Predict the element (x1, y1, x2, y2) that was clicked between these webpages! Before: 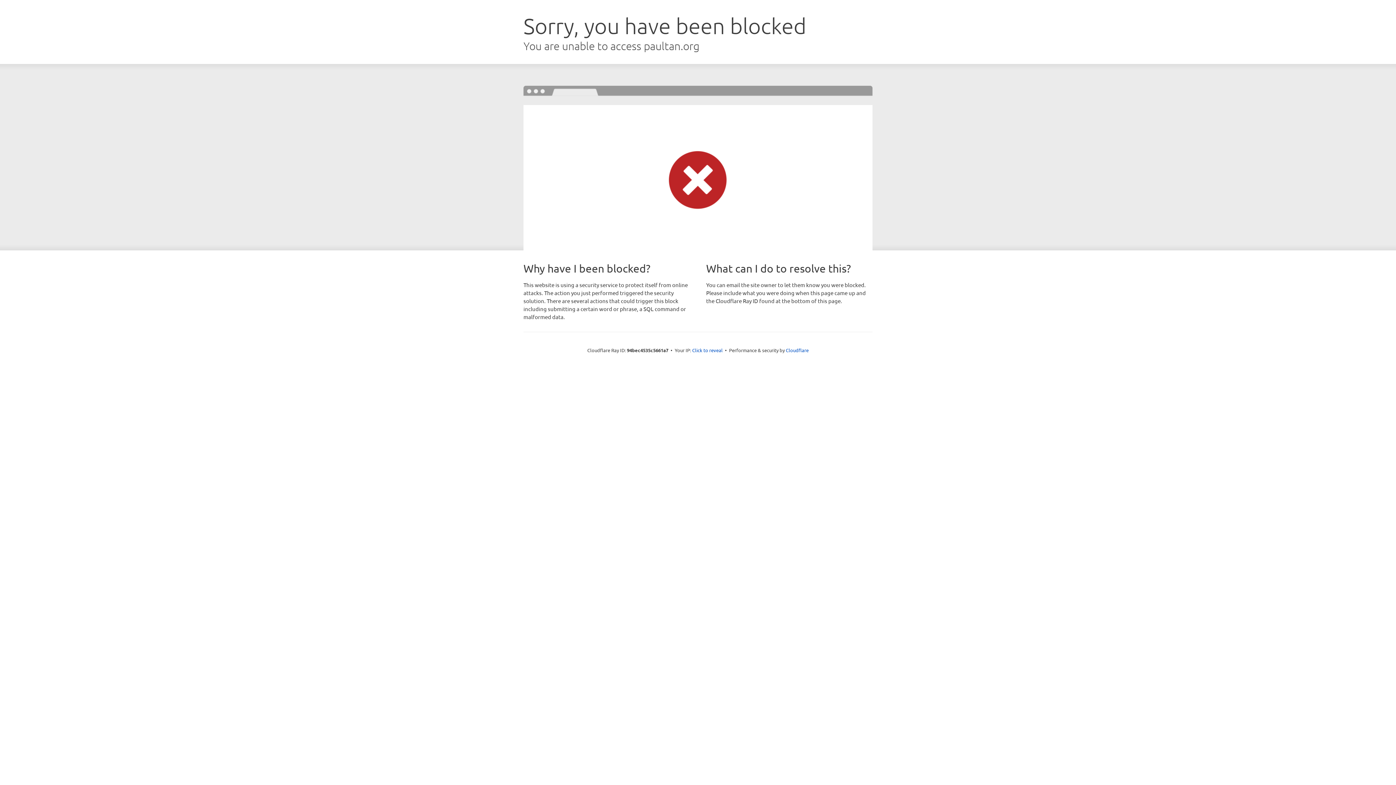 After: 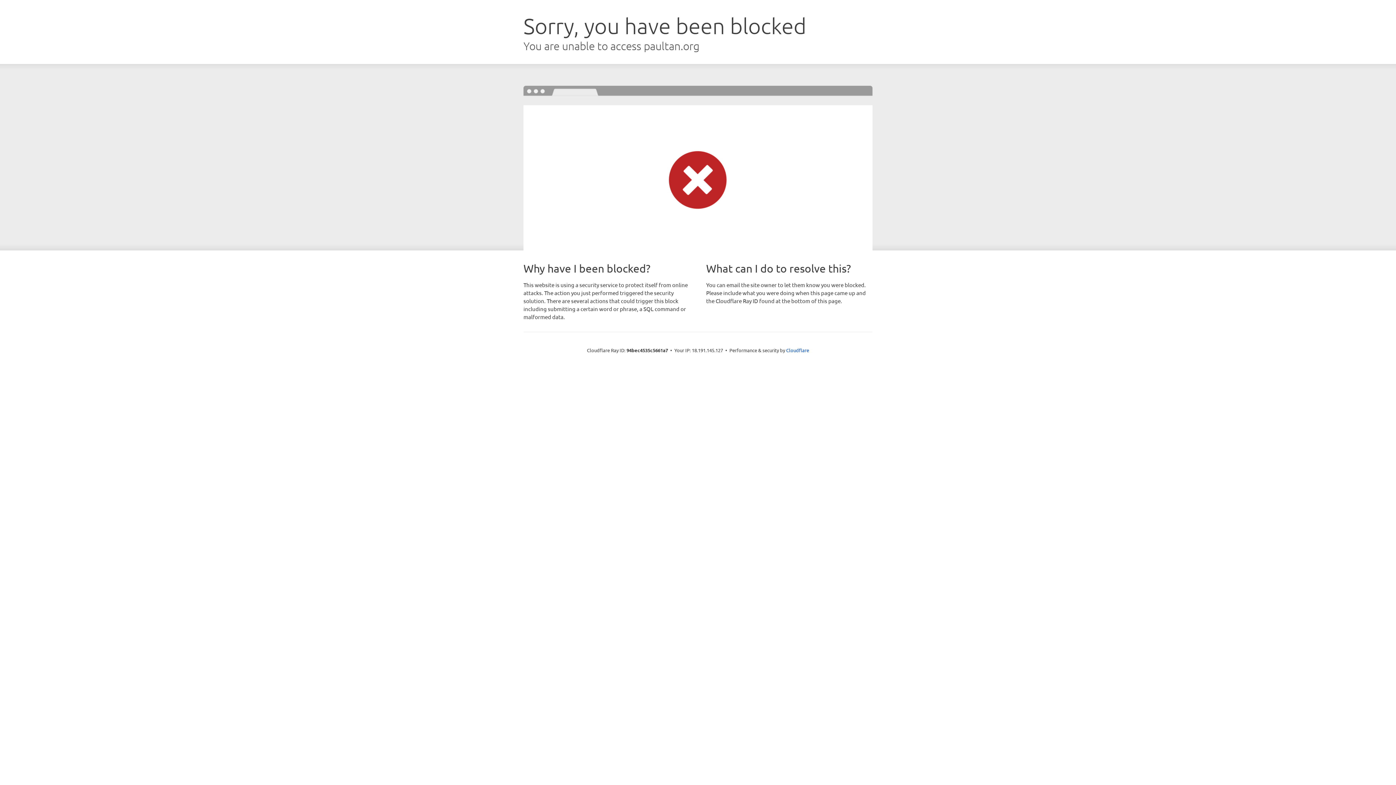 Action: bbox: (692, 346, 722, 353) label: Click to reveal